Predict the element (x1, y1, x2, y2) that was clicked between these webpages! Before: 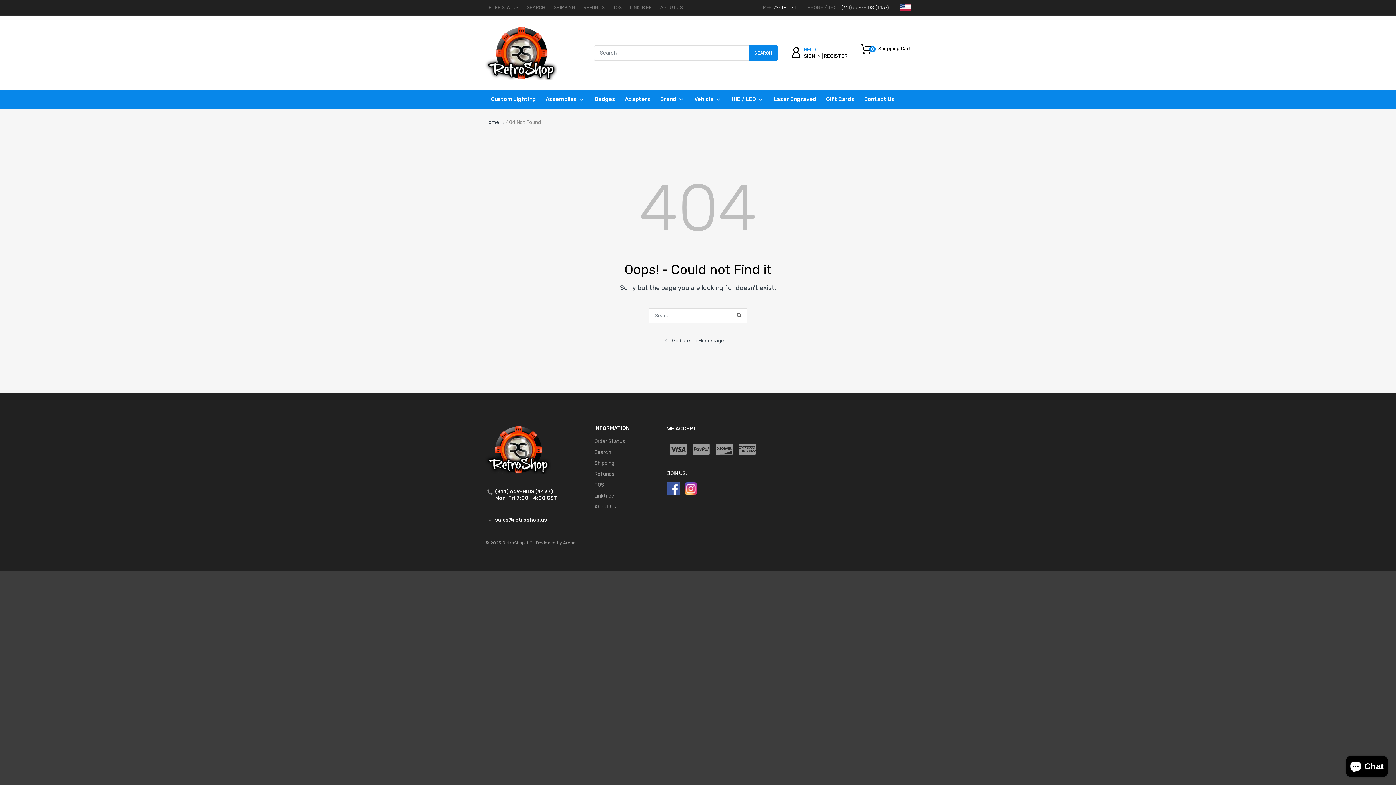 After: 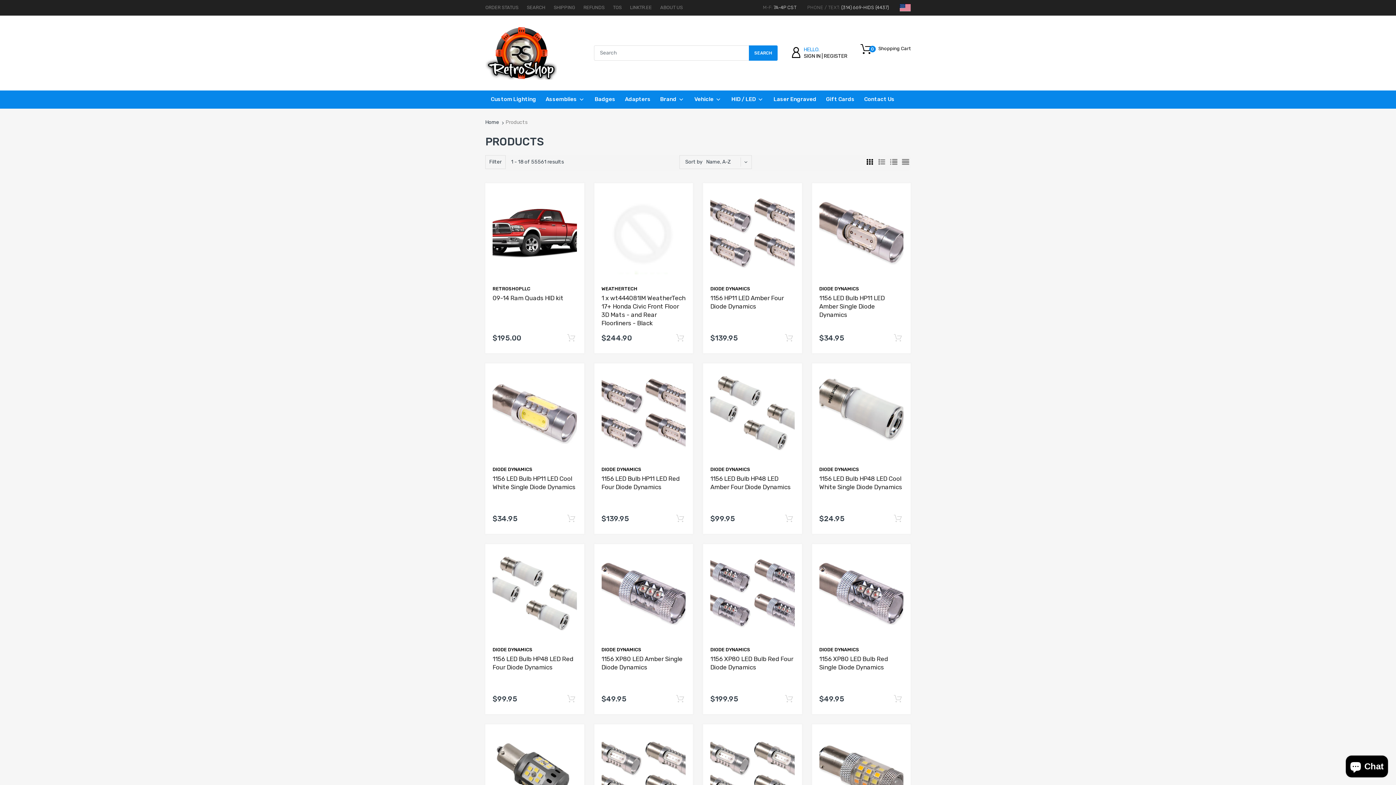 Action: bbox: (694, 90, 713, 108) label: Vehicle